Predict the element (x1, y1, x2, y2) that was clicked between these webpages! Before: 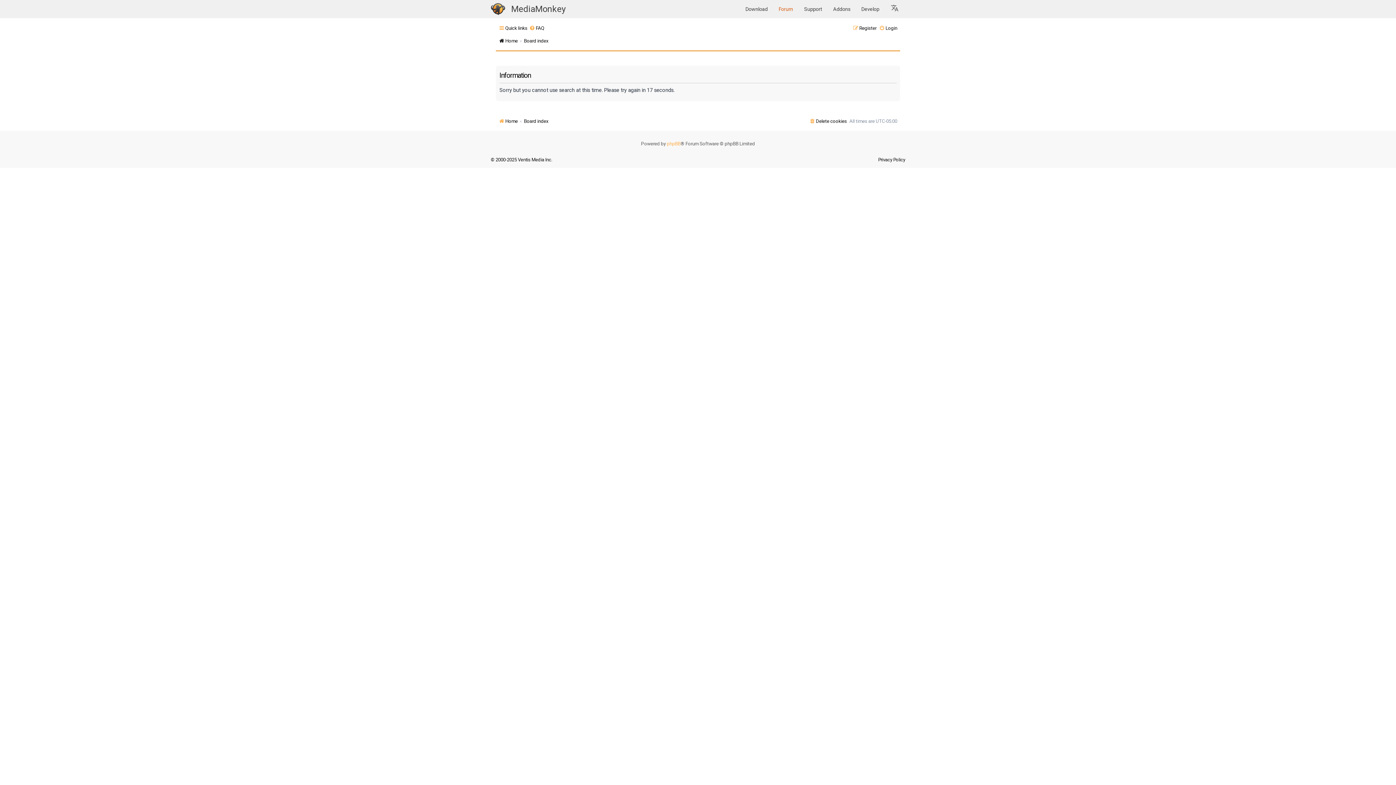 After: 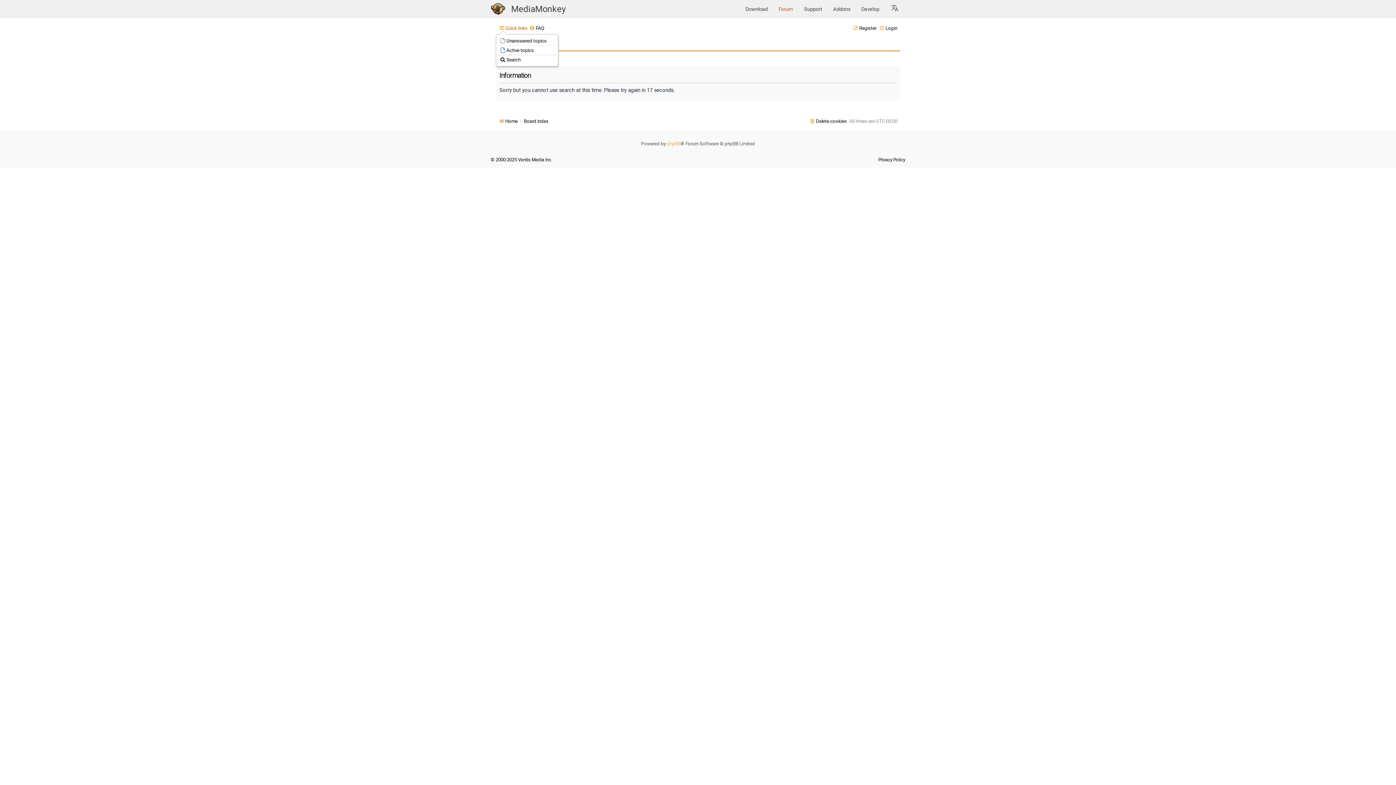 Action: bbox: (498, 22, 527, 33) label: Quick links